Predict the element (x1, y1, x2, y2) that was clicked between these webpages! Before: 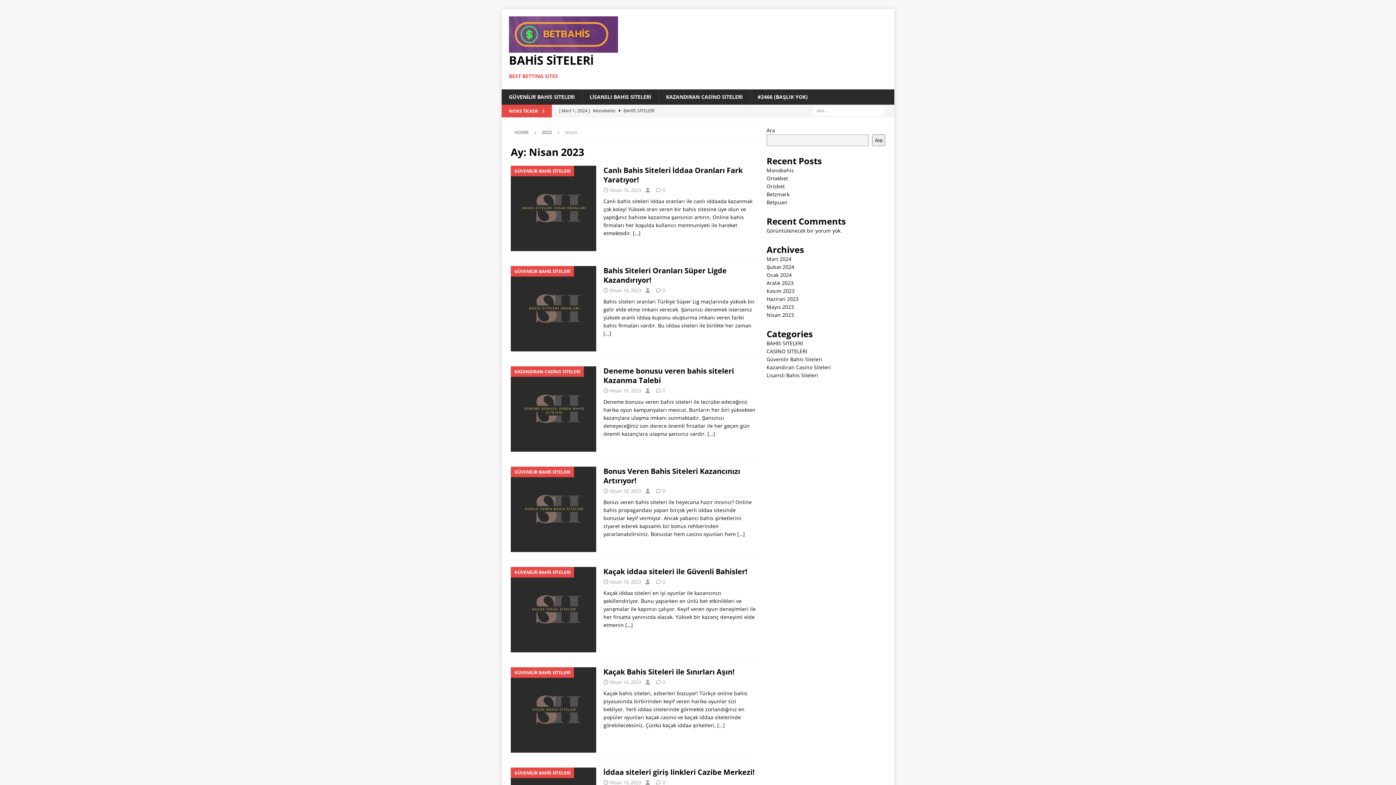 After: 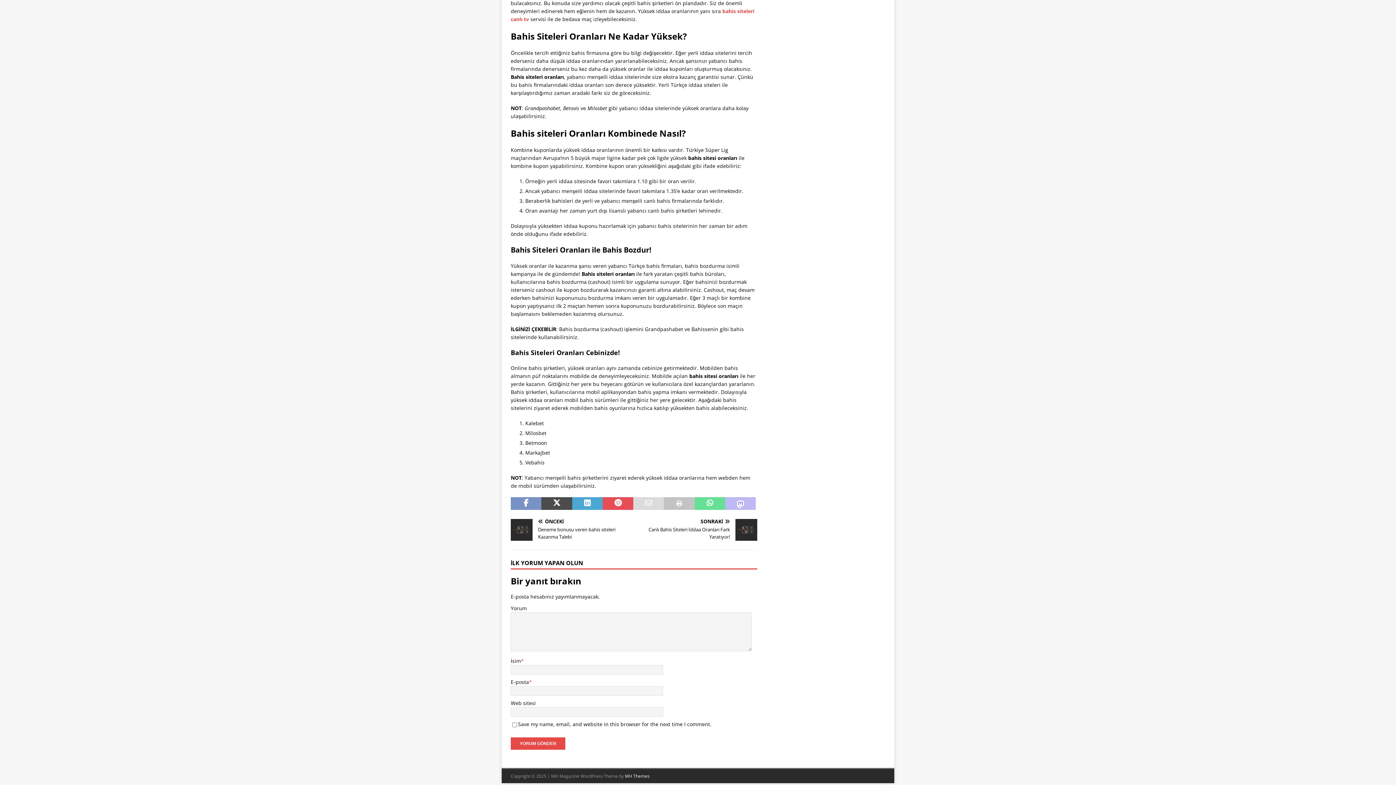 Action: label: 0 bbox: (662, 287, 665, 293)